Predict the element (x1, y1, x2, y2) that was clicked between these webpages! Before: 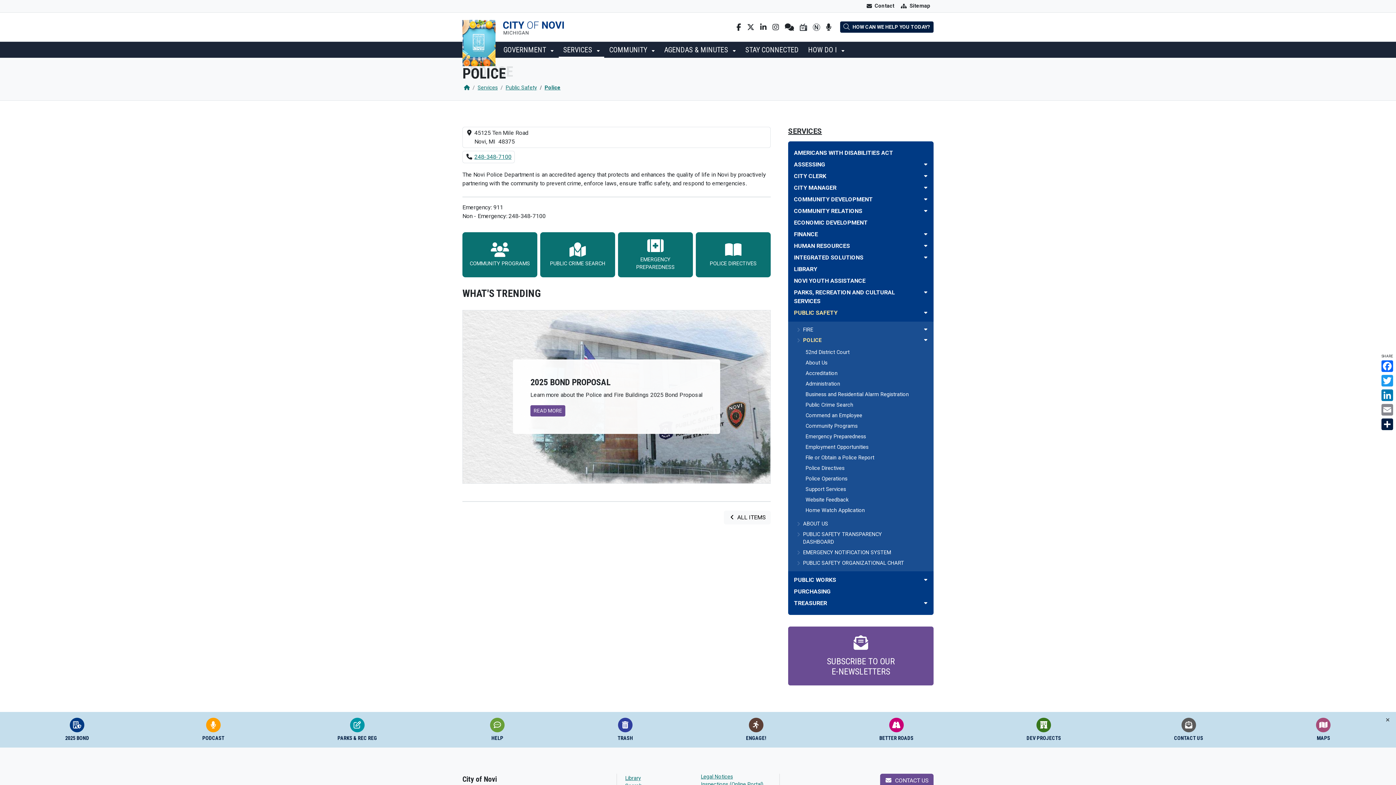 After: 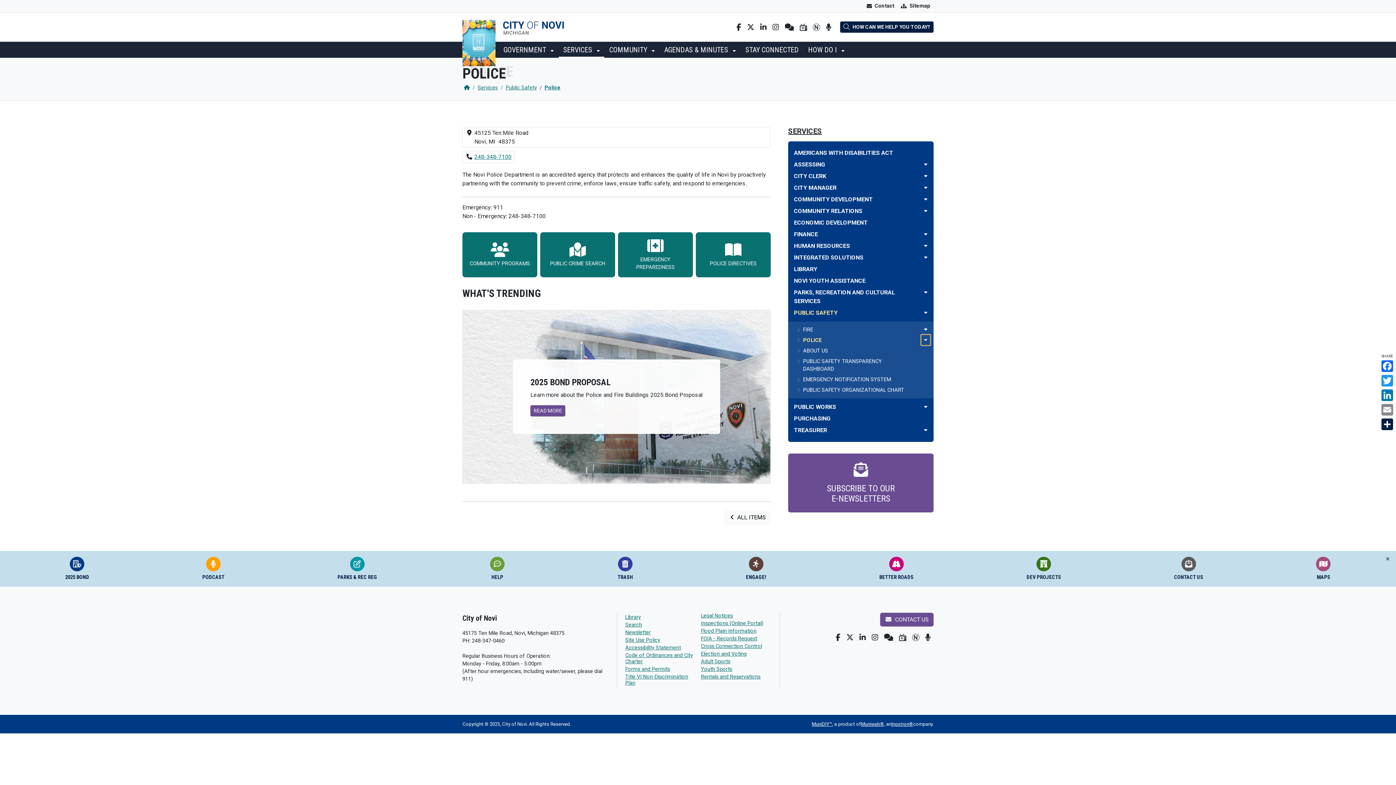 Action: bbox: (921, 334, 930, 345) label: Toggle subnavigation of Police